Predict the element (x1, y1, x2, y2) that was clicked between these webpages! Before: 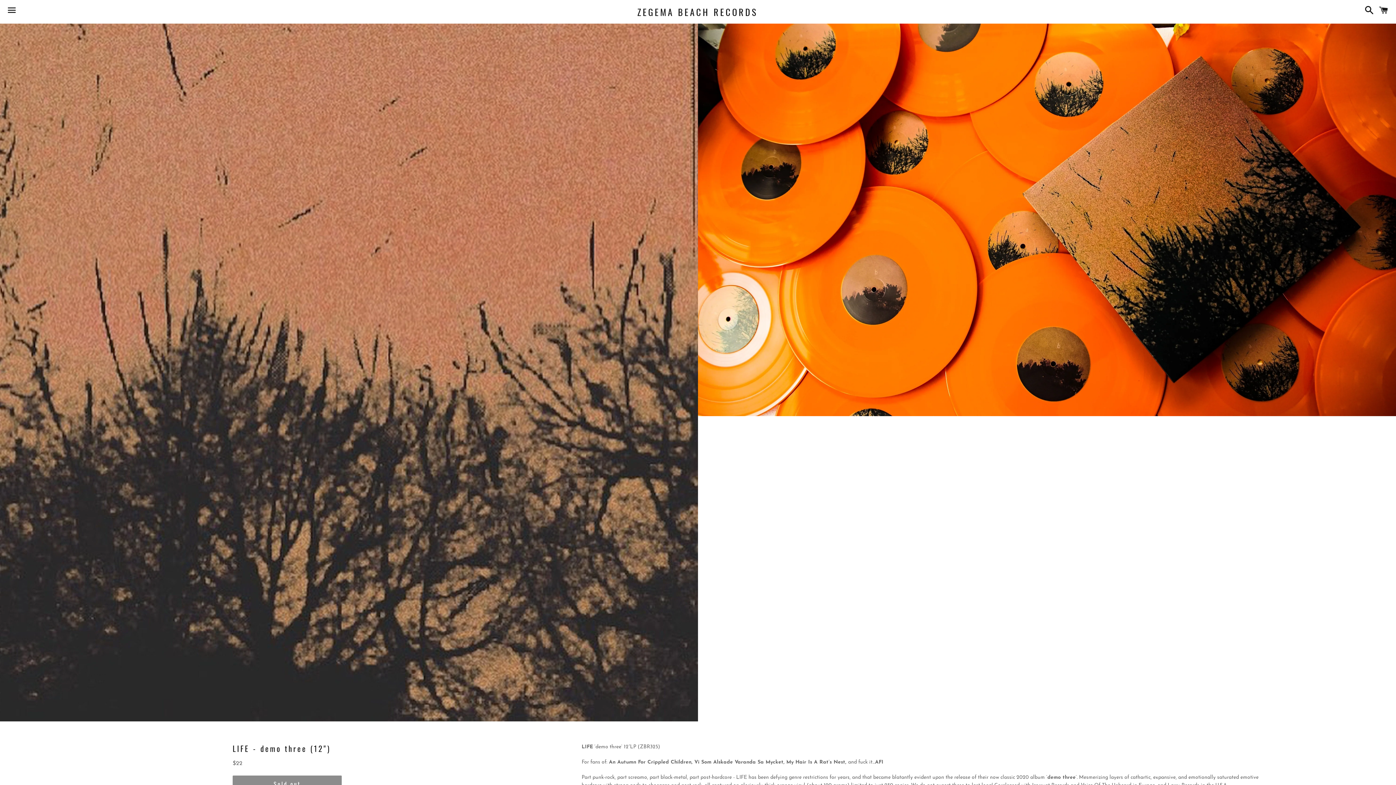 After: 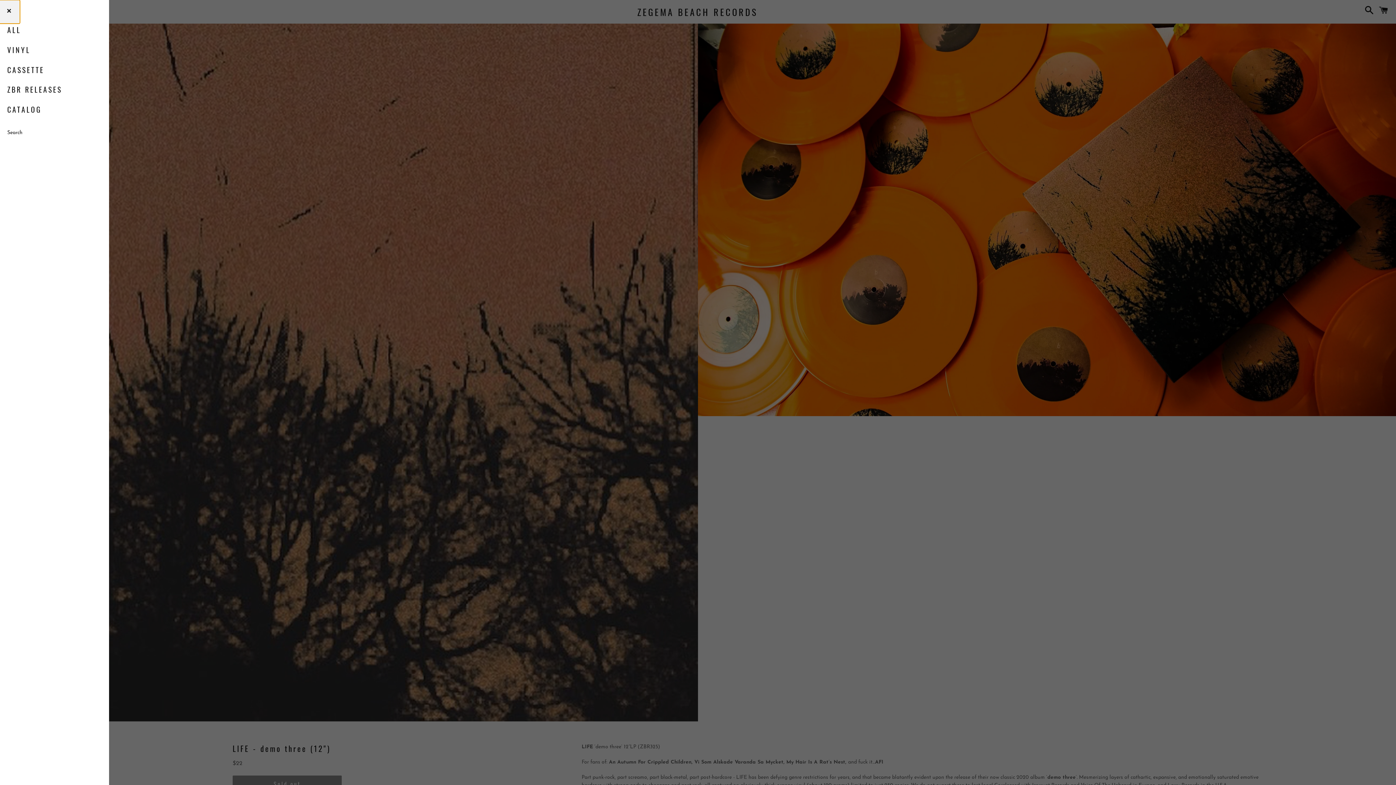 Action: bbox: (3, 0, 20, 22) label: Menu